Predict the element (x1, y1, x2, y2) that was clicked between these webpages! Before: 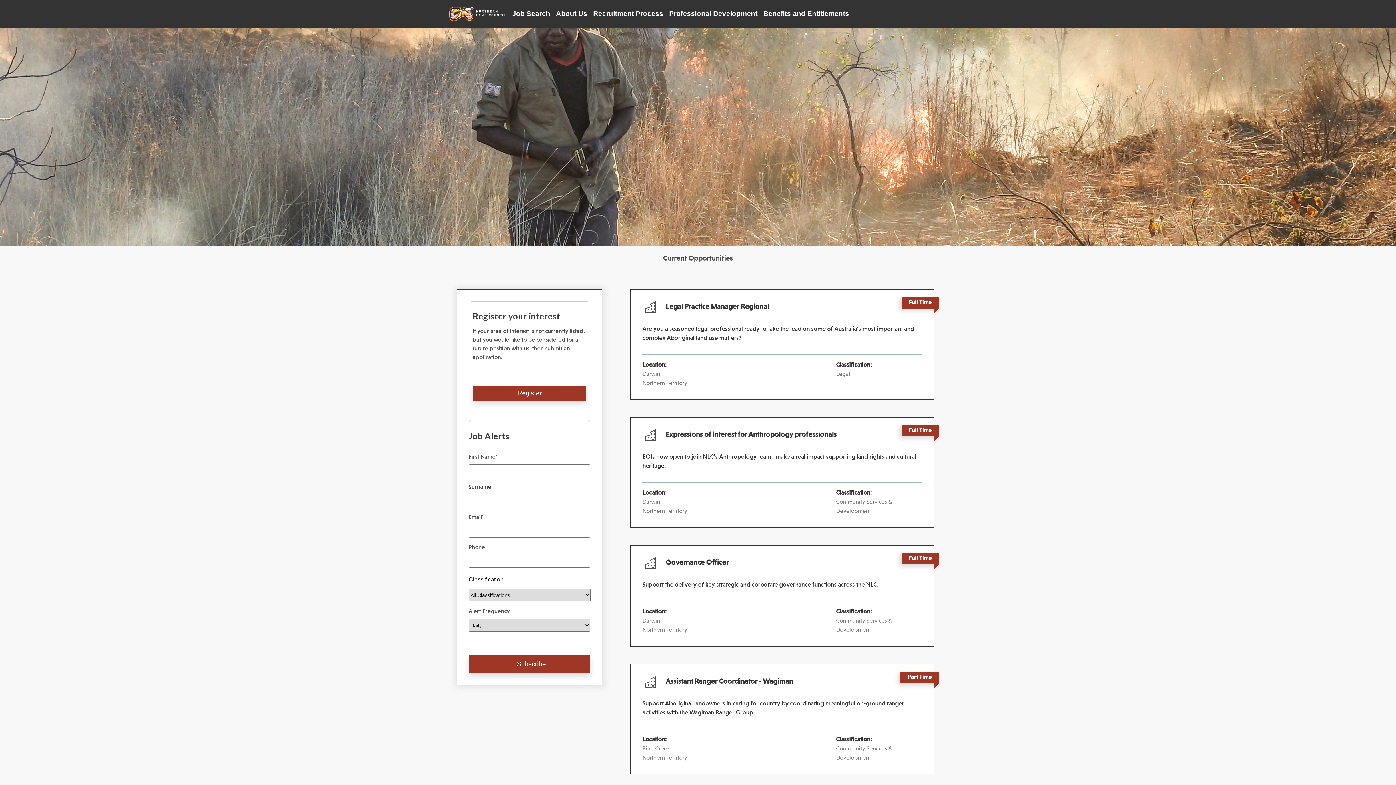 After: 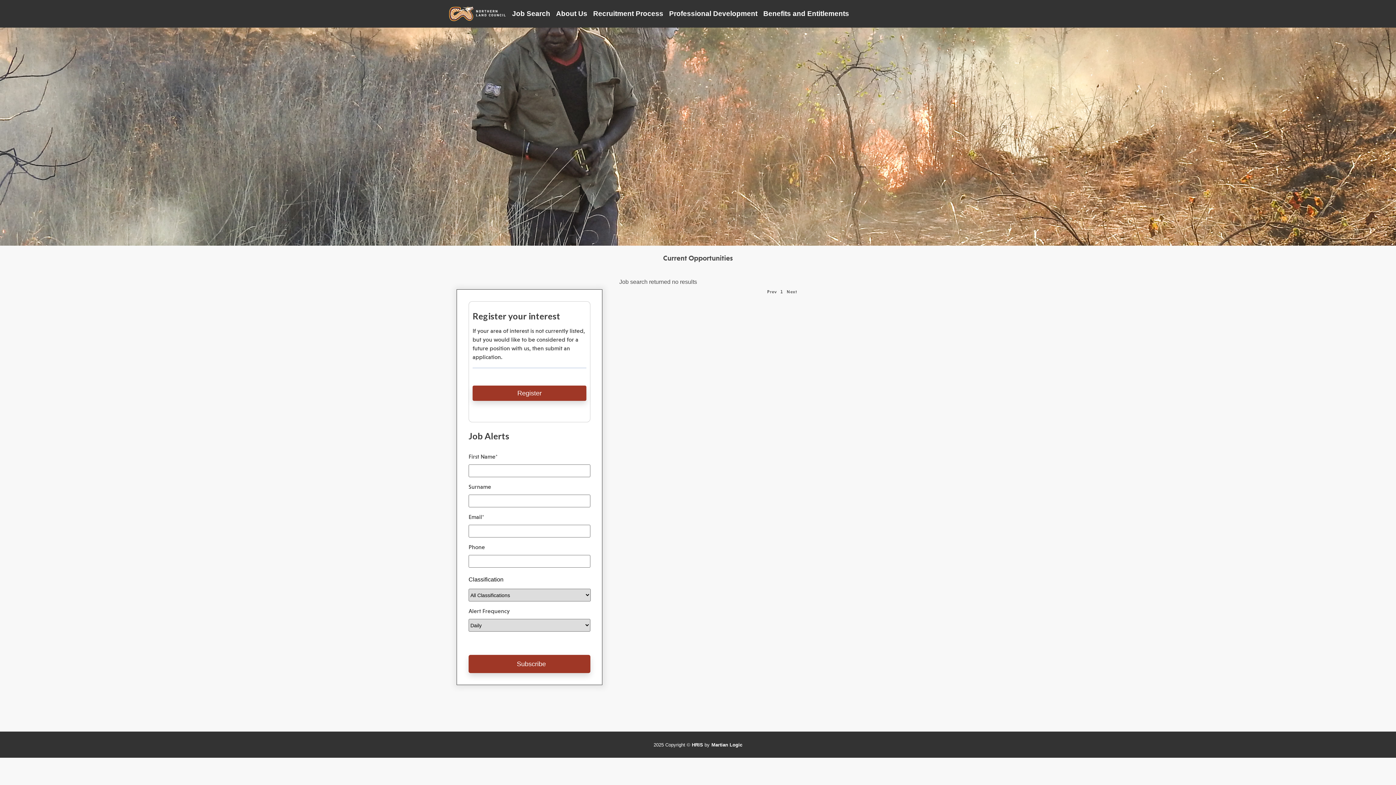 Action: label: Darwin bbox: (642, 618, 660, 624)